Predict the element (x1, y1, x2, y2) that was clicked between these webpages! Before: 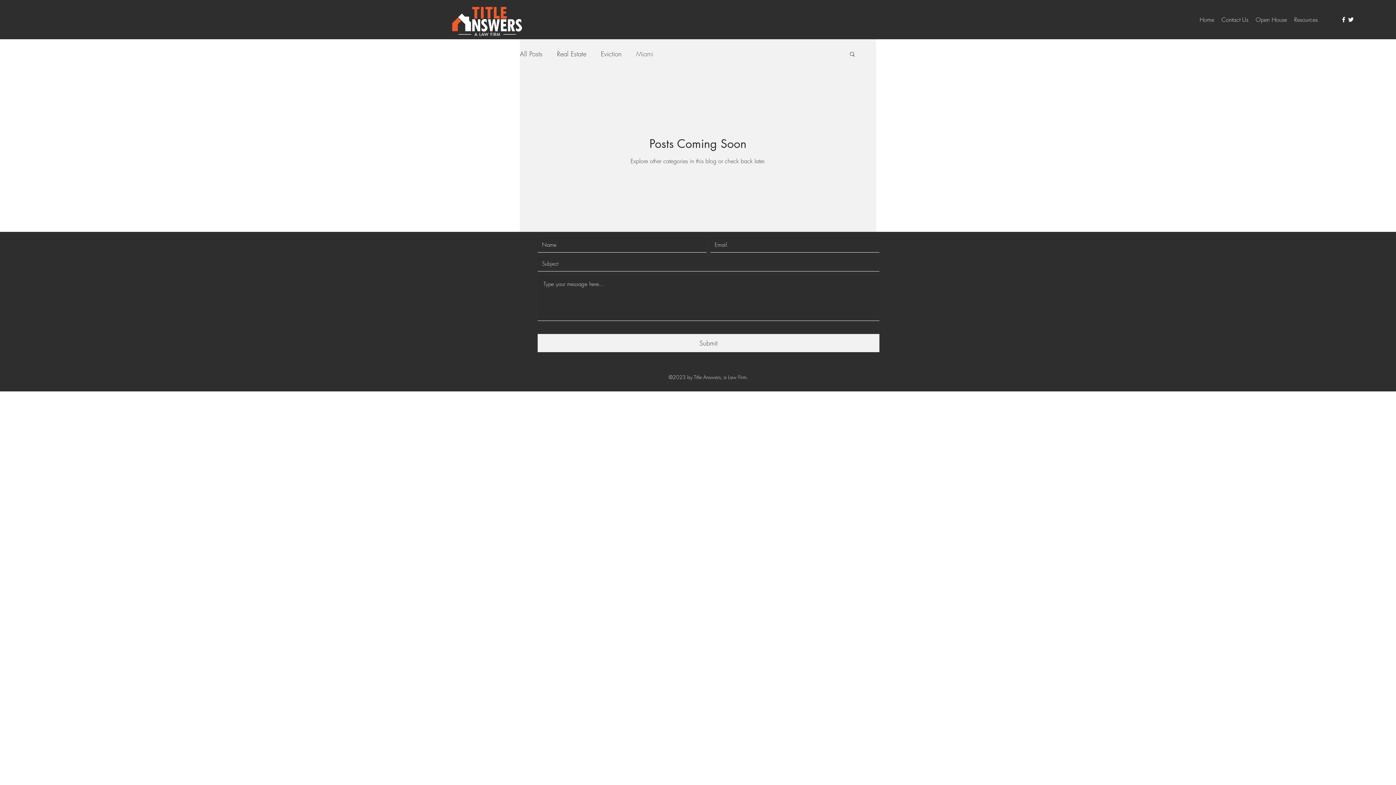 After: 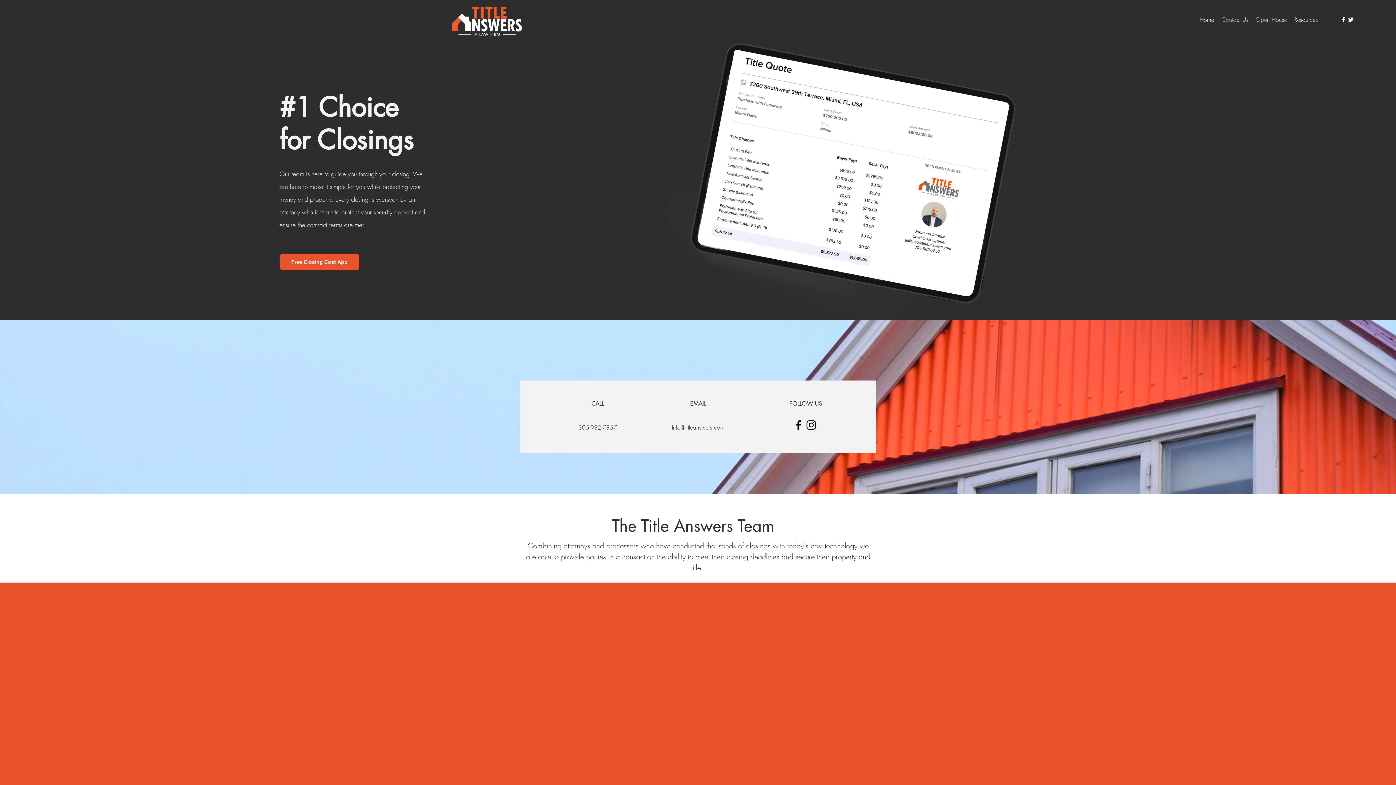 Action: bbox: (1196, 14, 1218, 25) label: Home